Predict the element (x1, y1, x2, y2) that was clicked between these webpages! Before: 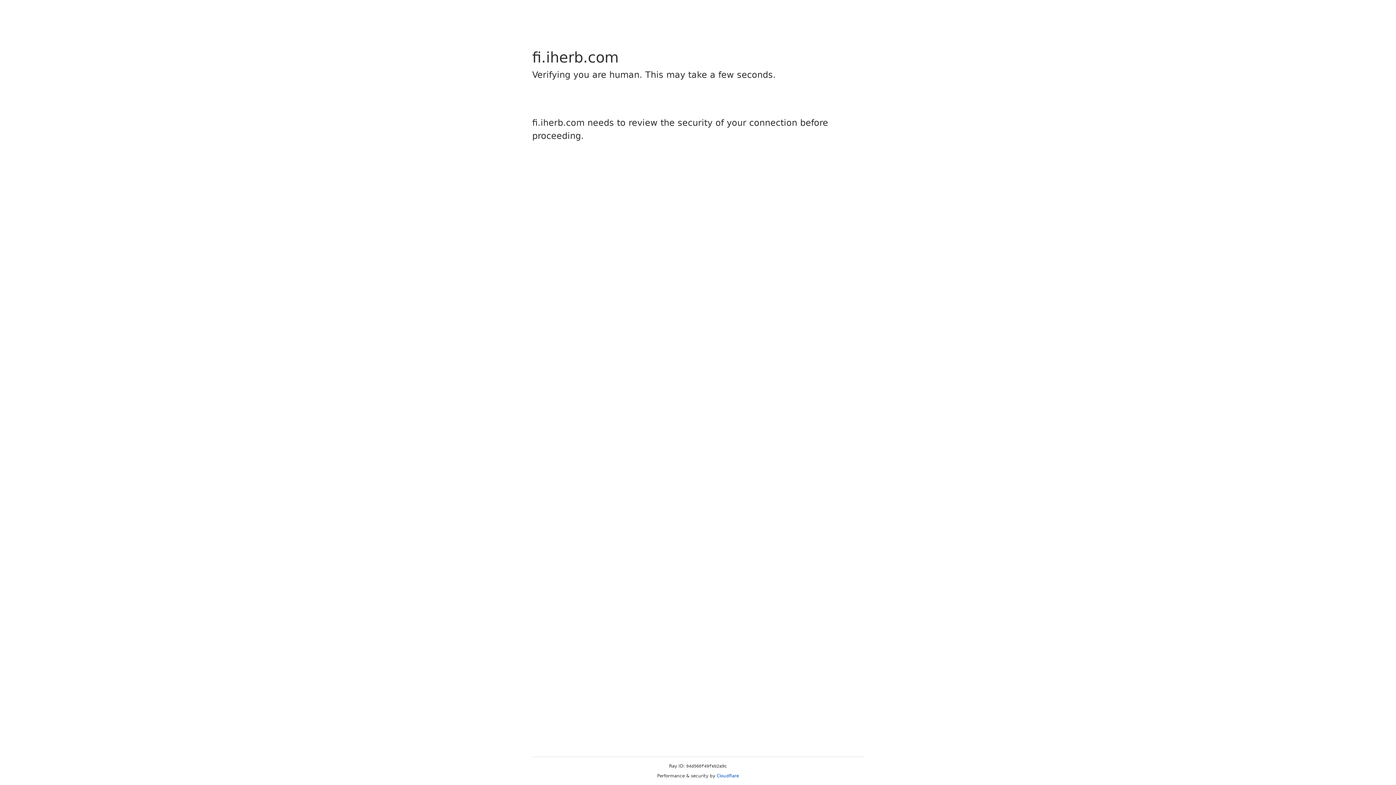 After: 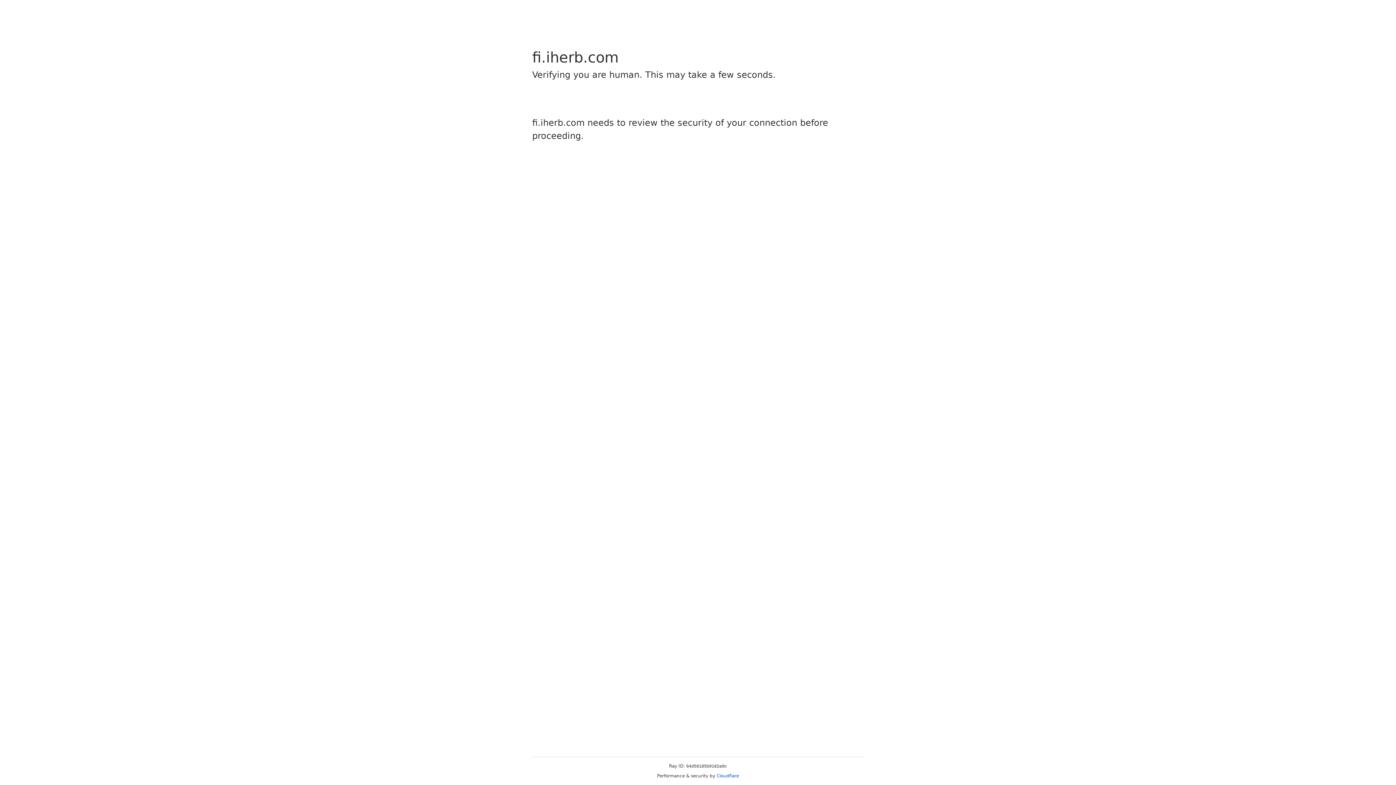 Action: bbox: (716, 773, 739, 778) label: Cloudflare